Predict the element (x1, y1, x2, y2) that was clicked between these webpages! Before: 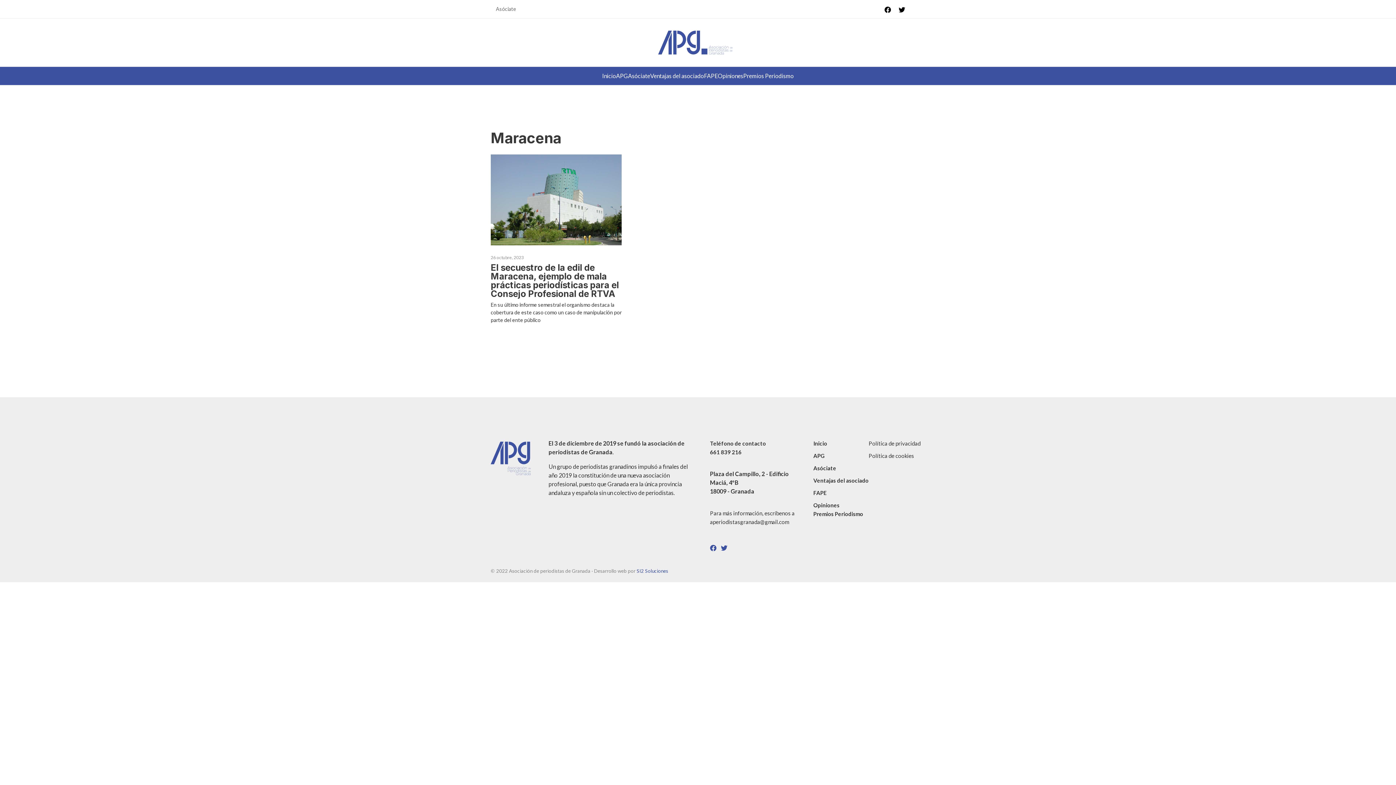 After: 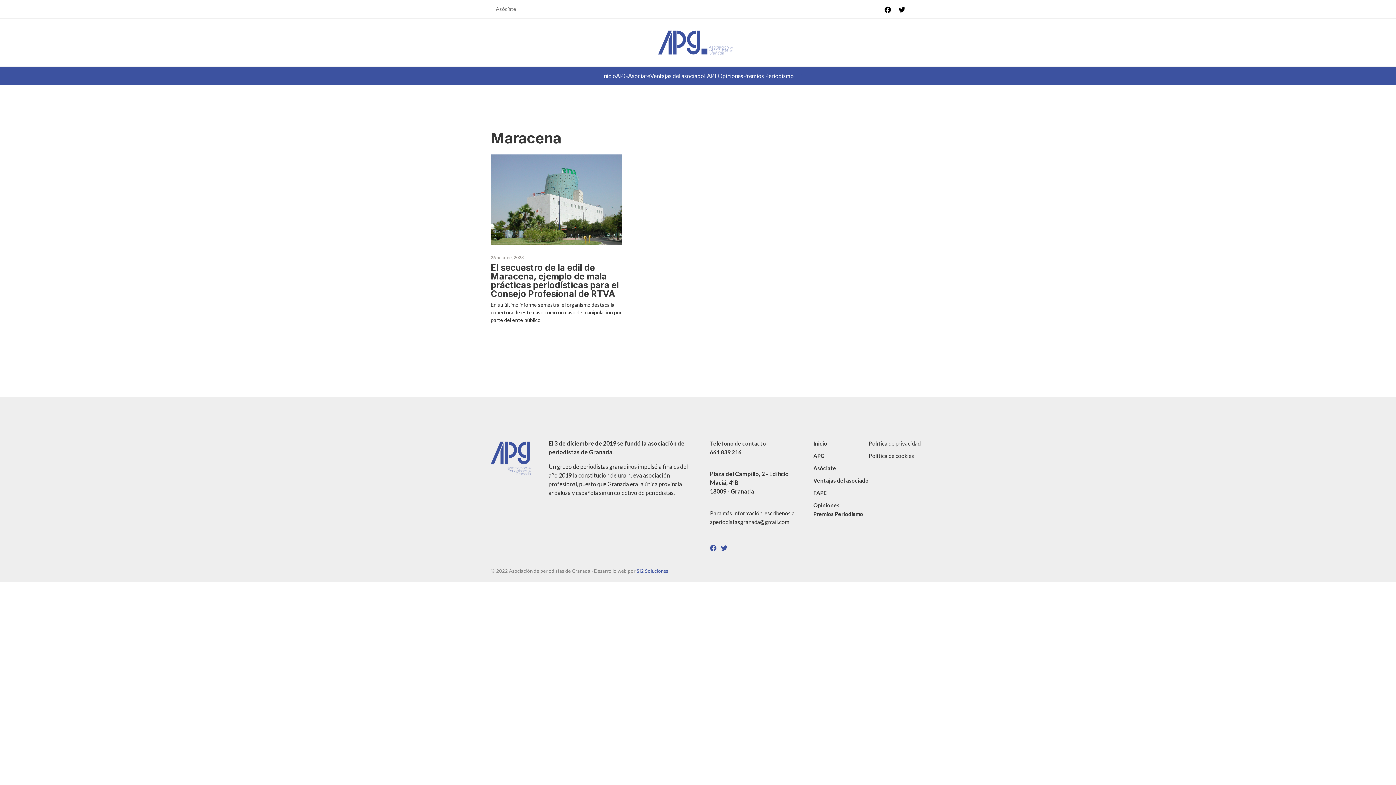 Action: bbox: (898, 6, 905, 13) label: Twitter